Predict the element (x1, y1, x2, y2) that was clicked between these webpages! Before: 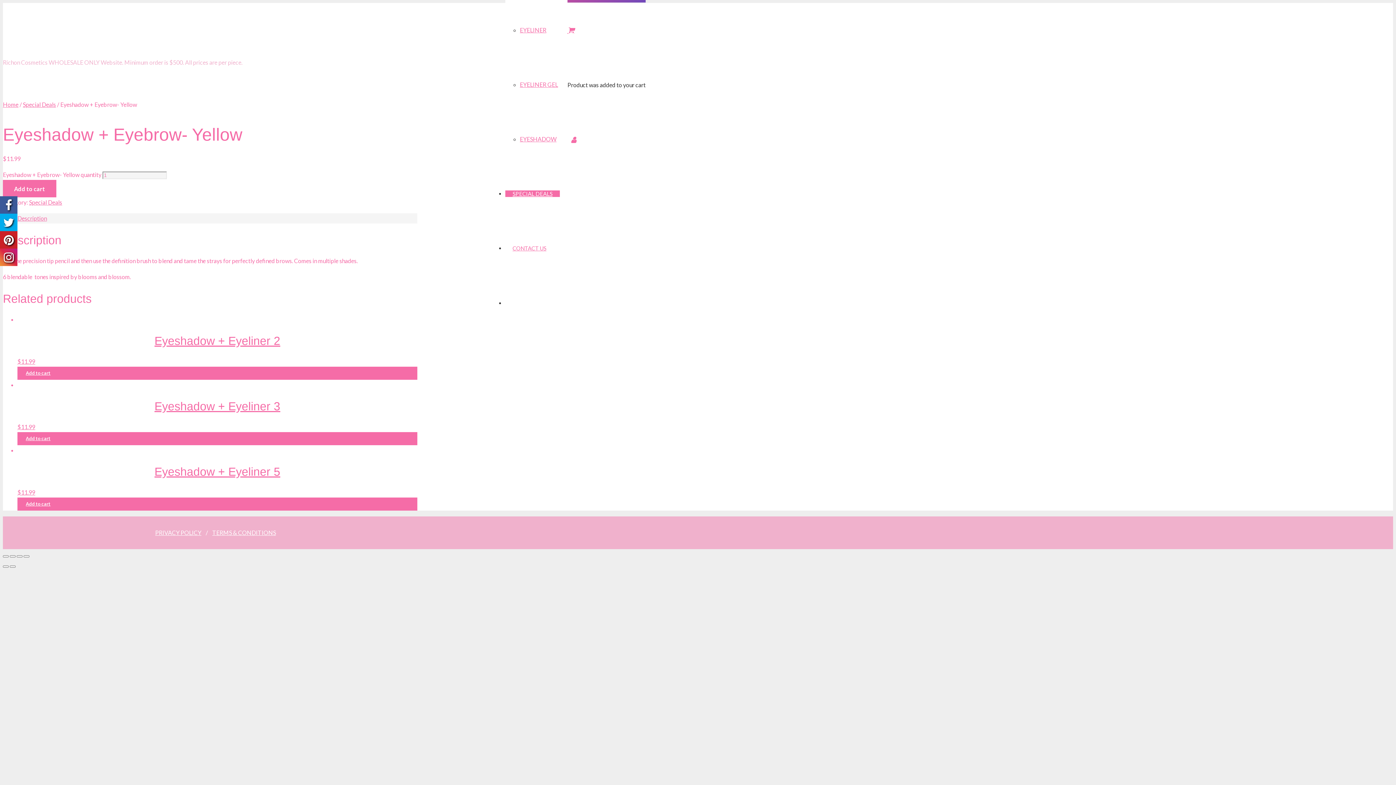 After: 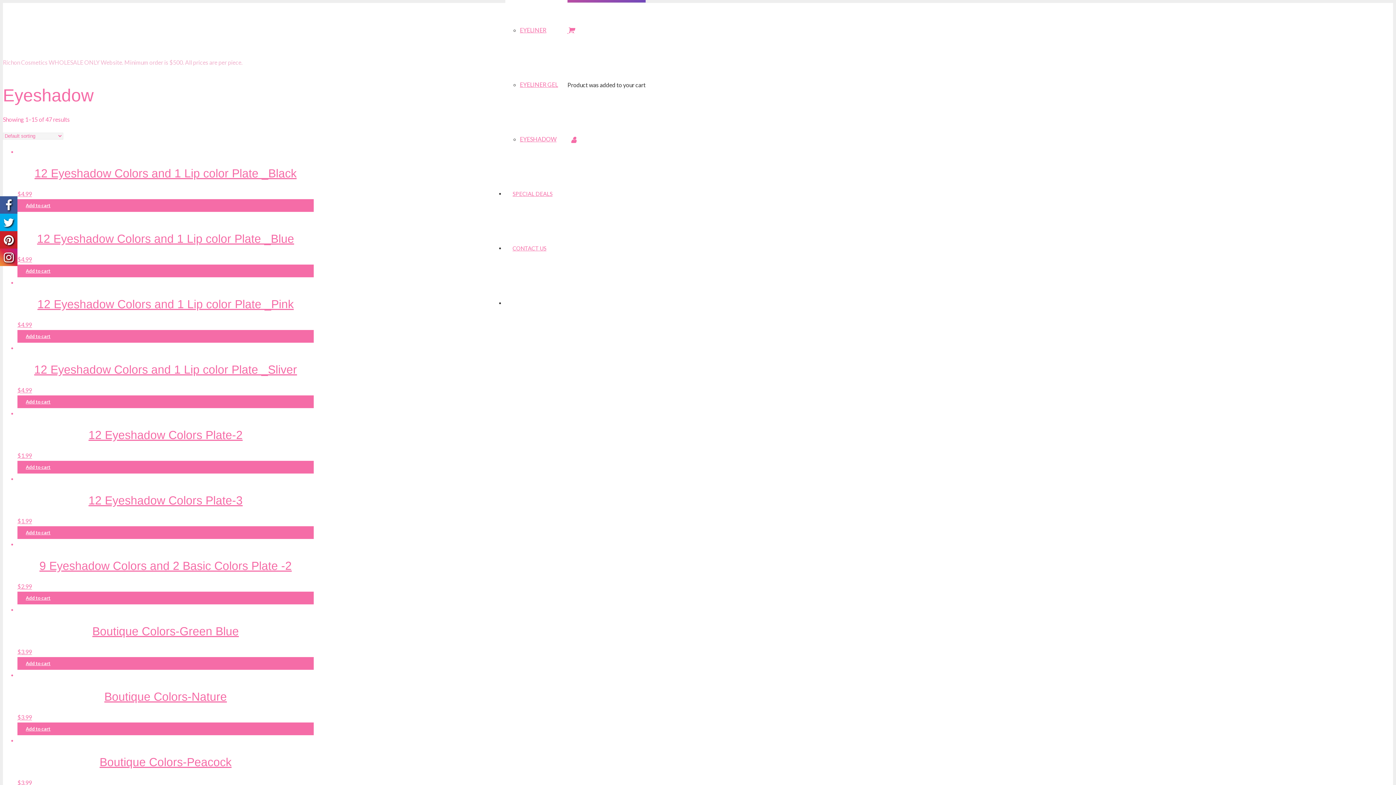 Action: bbox: (520, 135, 556, 142) label: EYESHADOW